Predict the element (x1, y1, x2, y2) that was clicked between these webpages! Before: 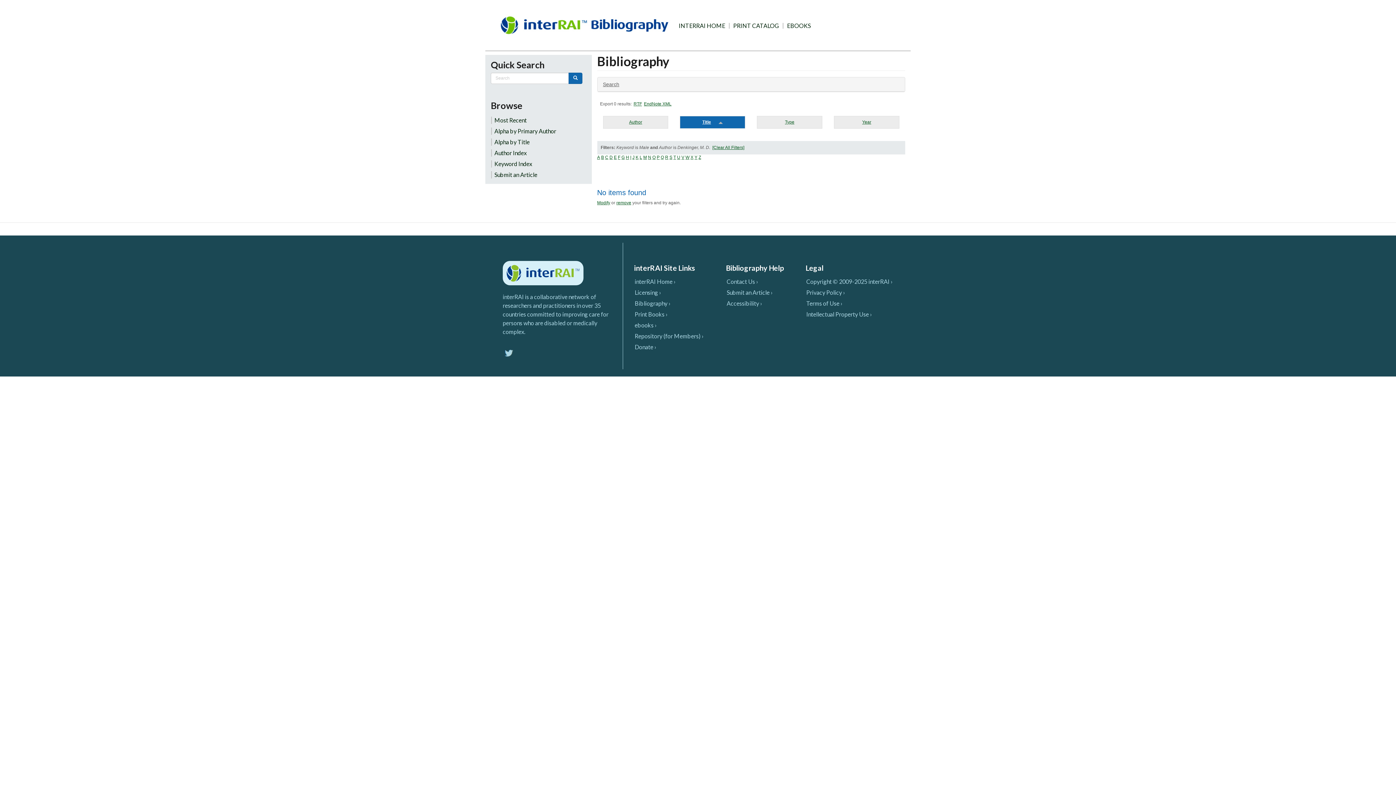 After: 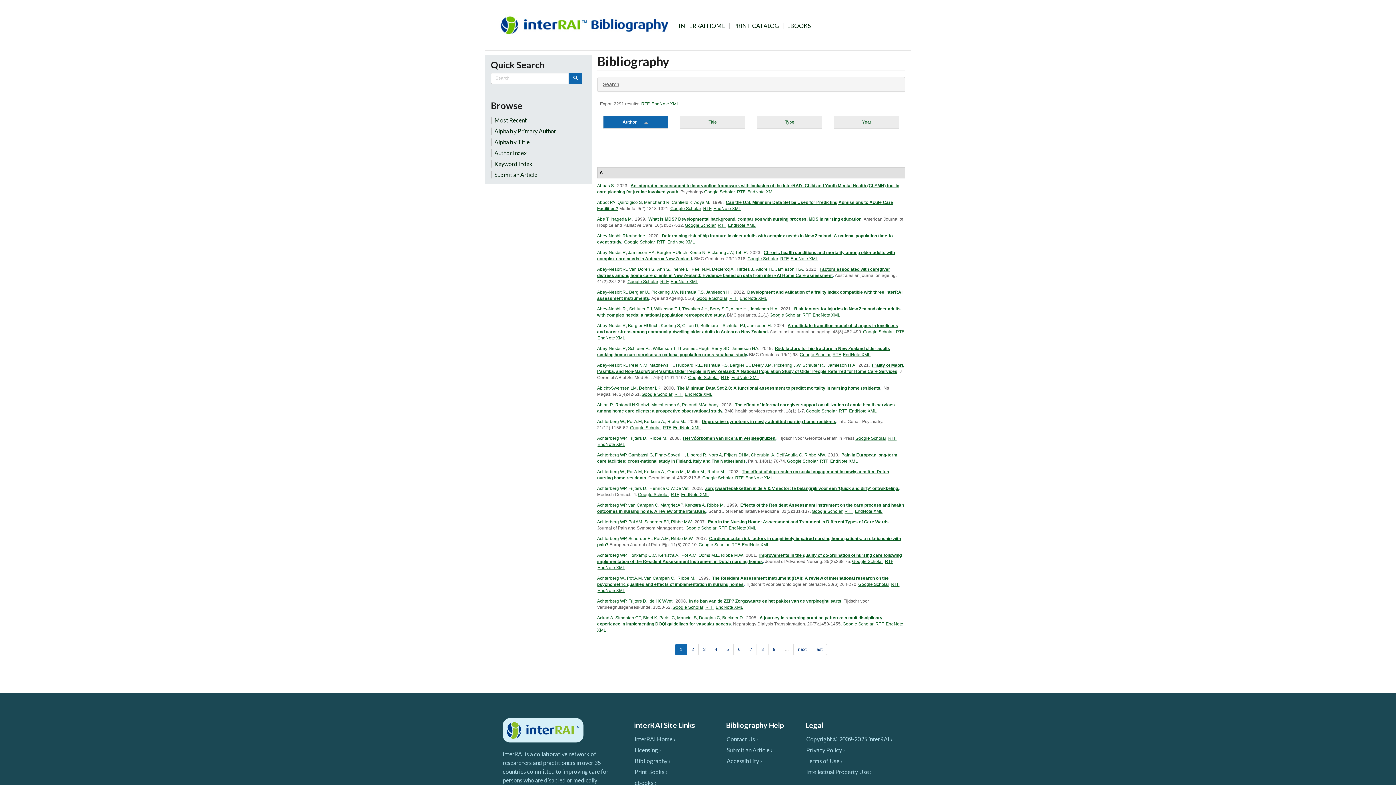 Action: bbox: (616, 200, 631, 205) label: remove